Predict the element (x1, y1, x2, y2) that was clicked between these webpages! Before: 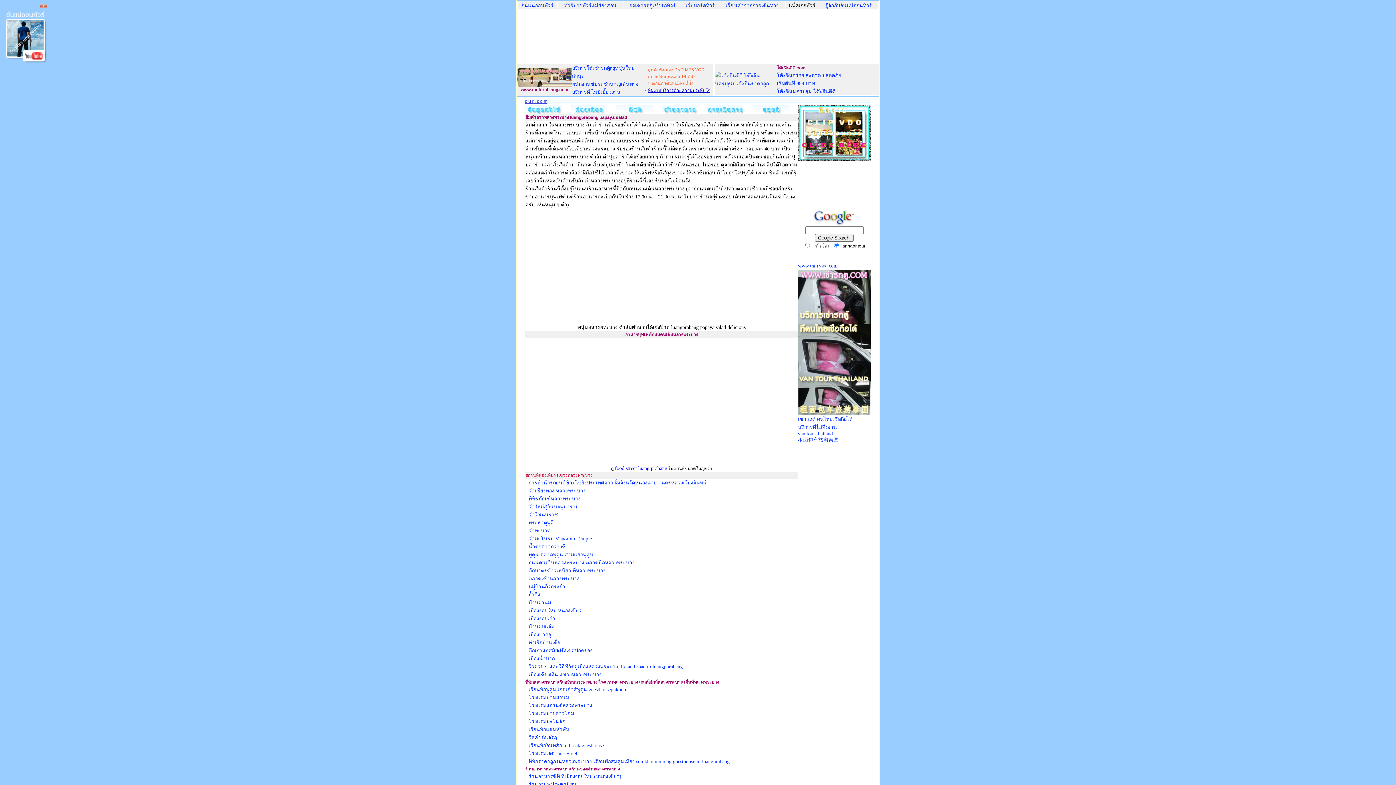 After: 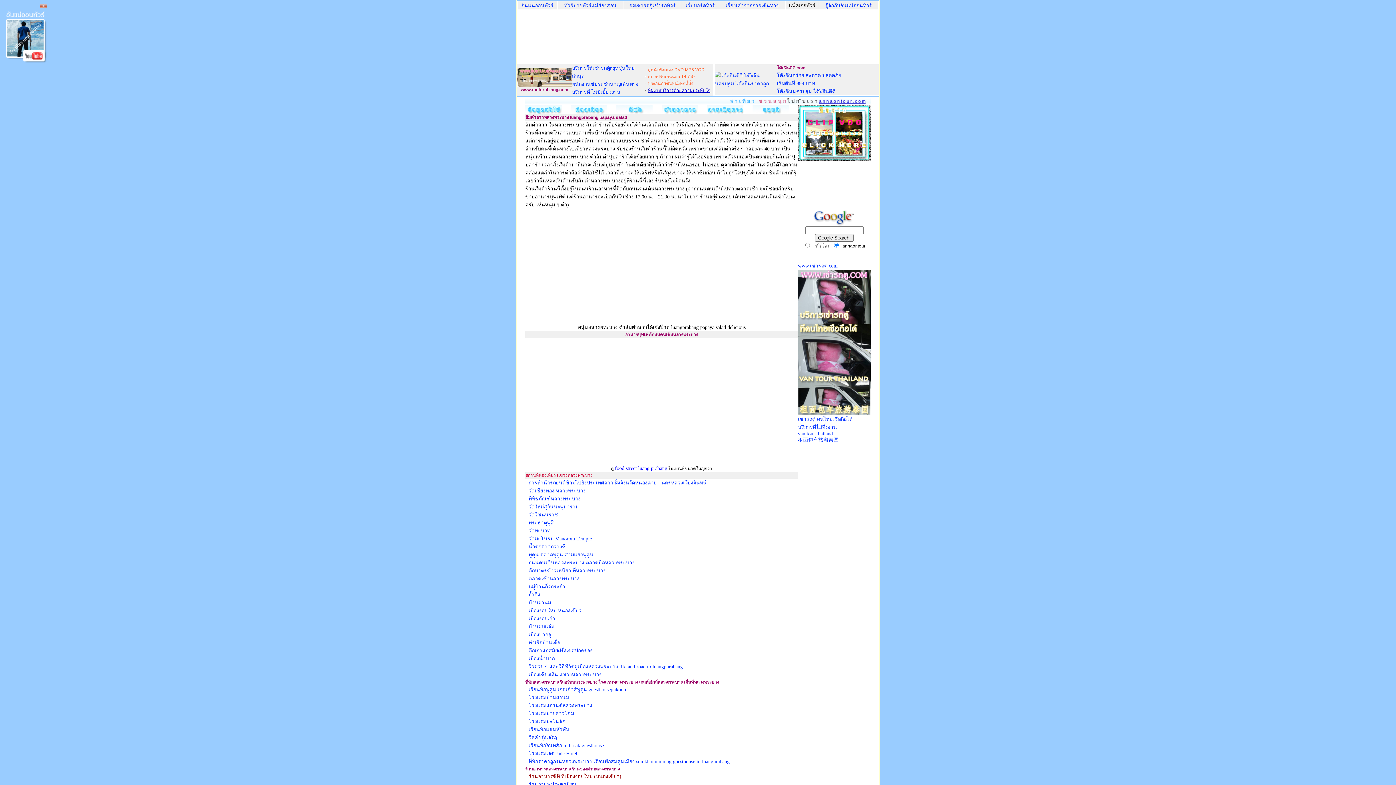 Action: bbox: (528, 774, 621, 779) label: ร้านอาหารซีที ที่เมืองงอยใหม่ (หนองเขียว)